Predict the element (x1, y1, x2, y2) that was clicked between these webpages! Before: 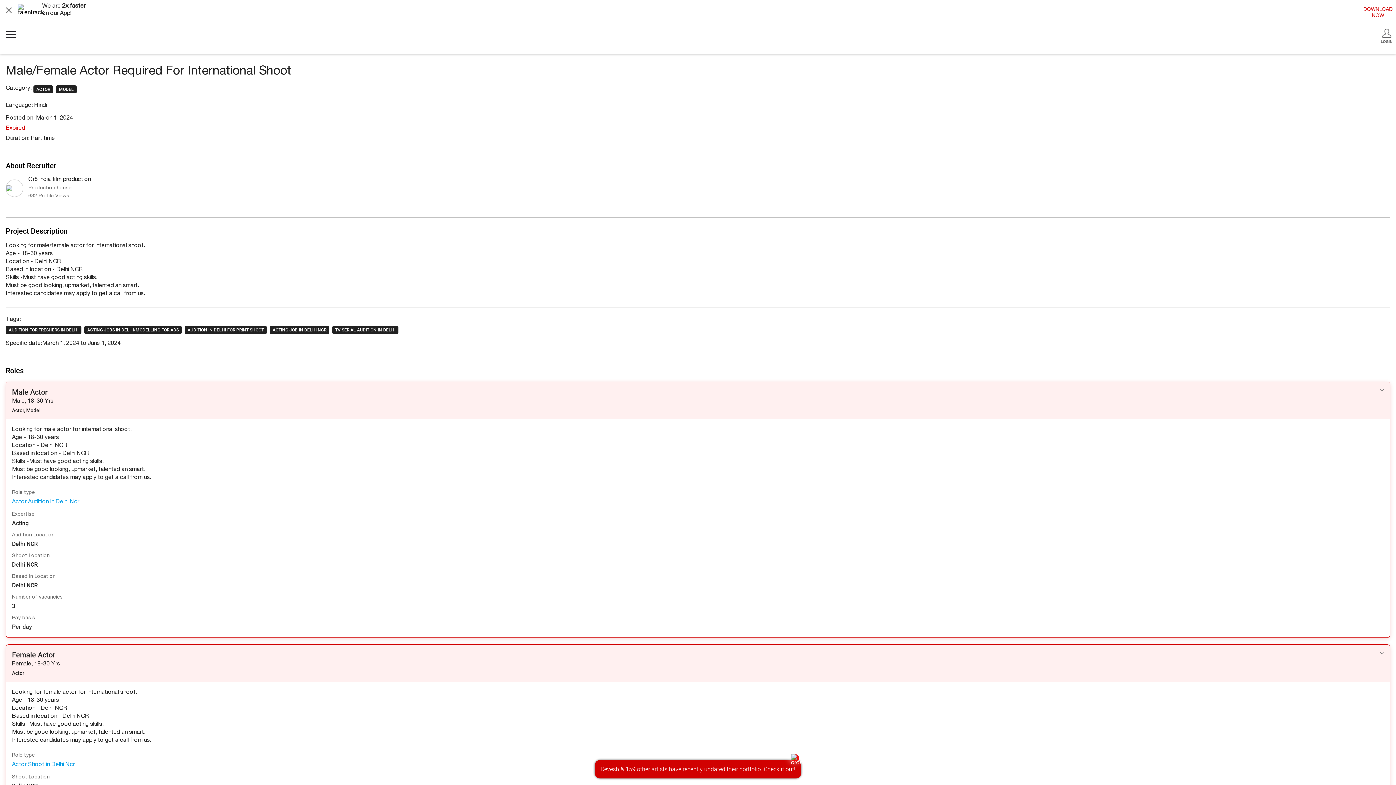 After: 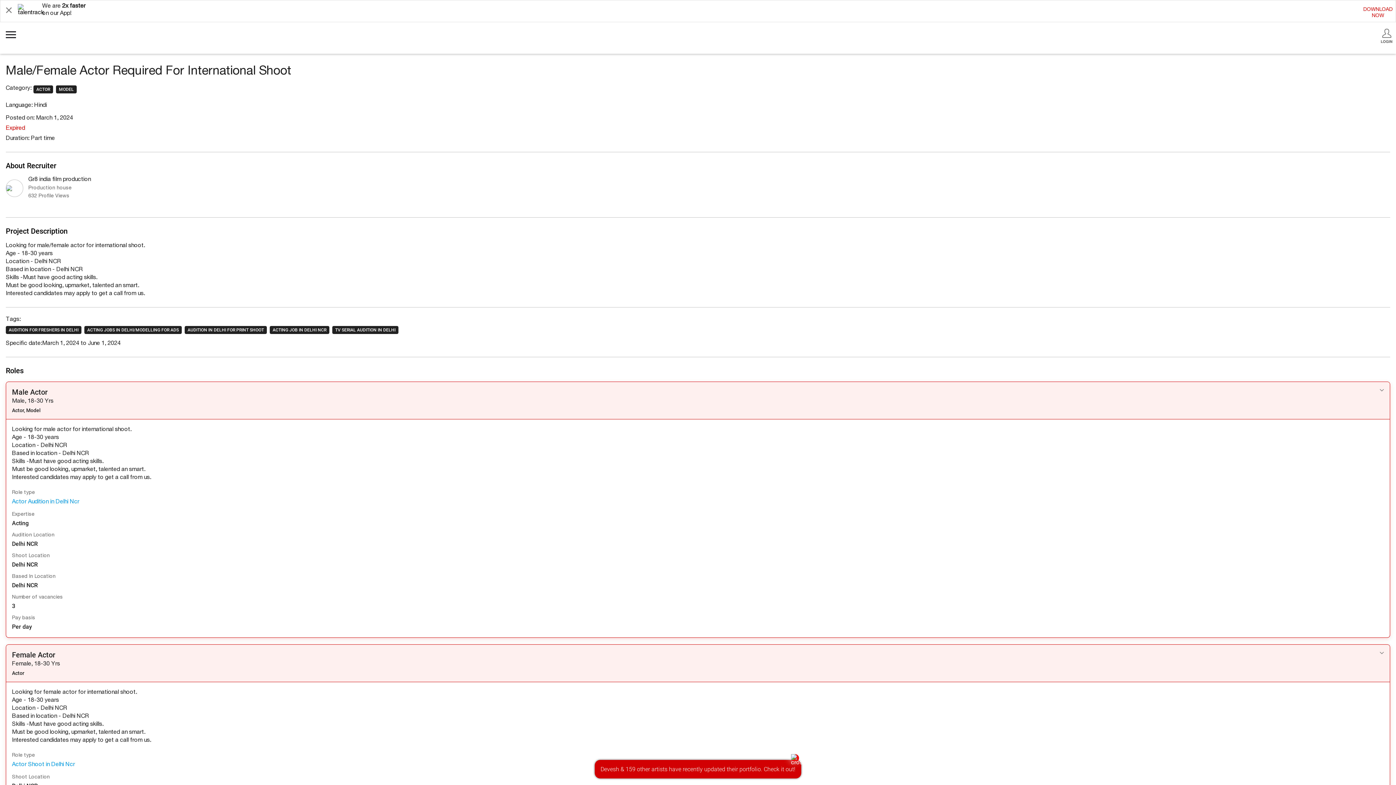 Action: bbox: (332, 327, 400, 333) label: TV SERIAL AUDITION IN DELHI